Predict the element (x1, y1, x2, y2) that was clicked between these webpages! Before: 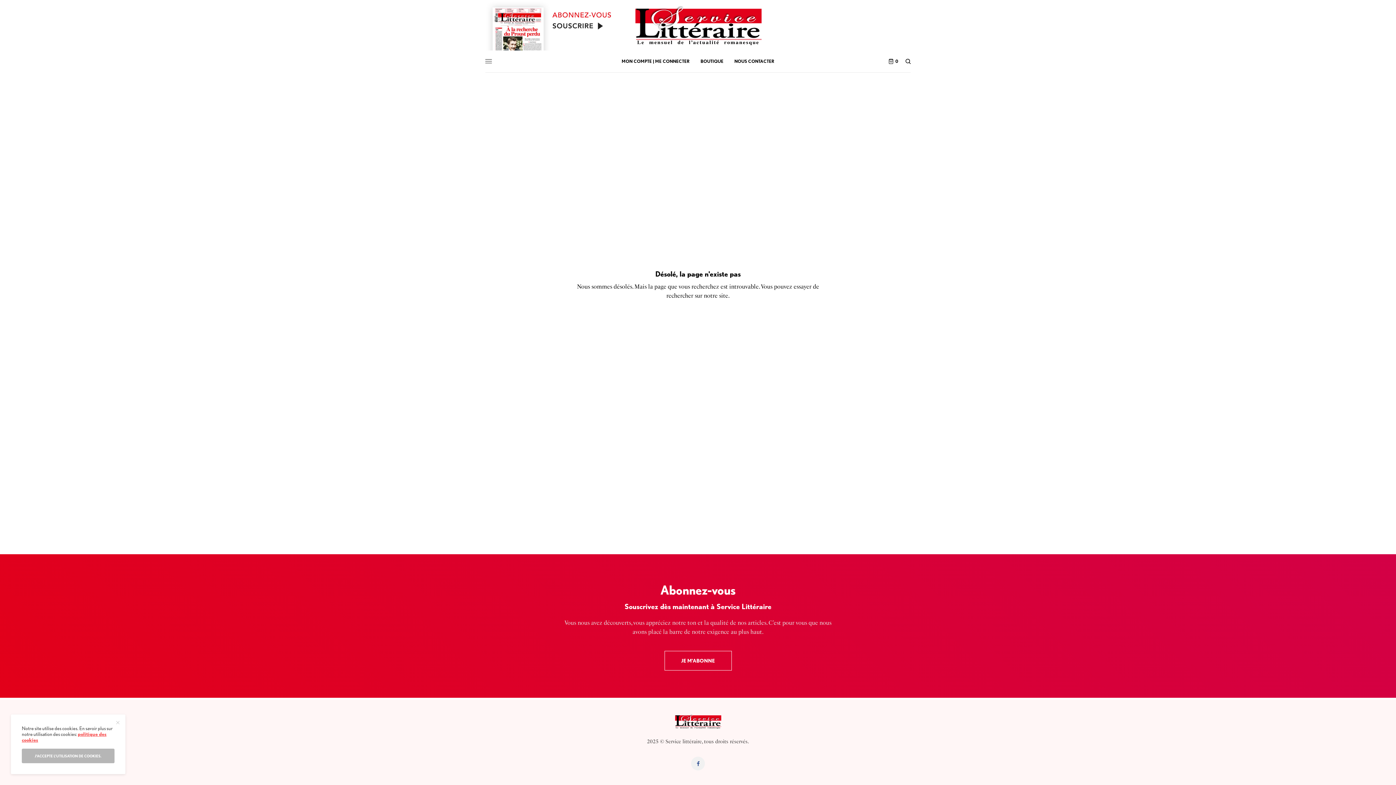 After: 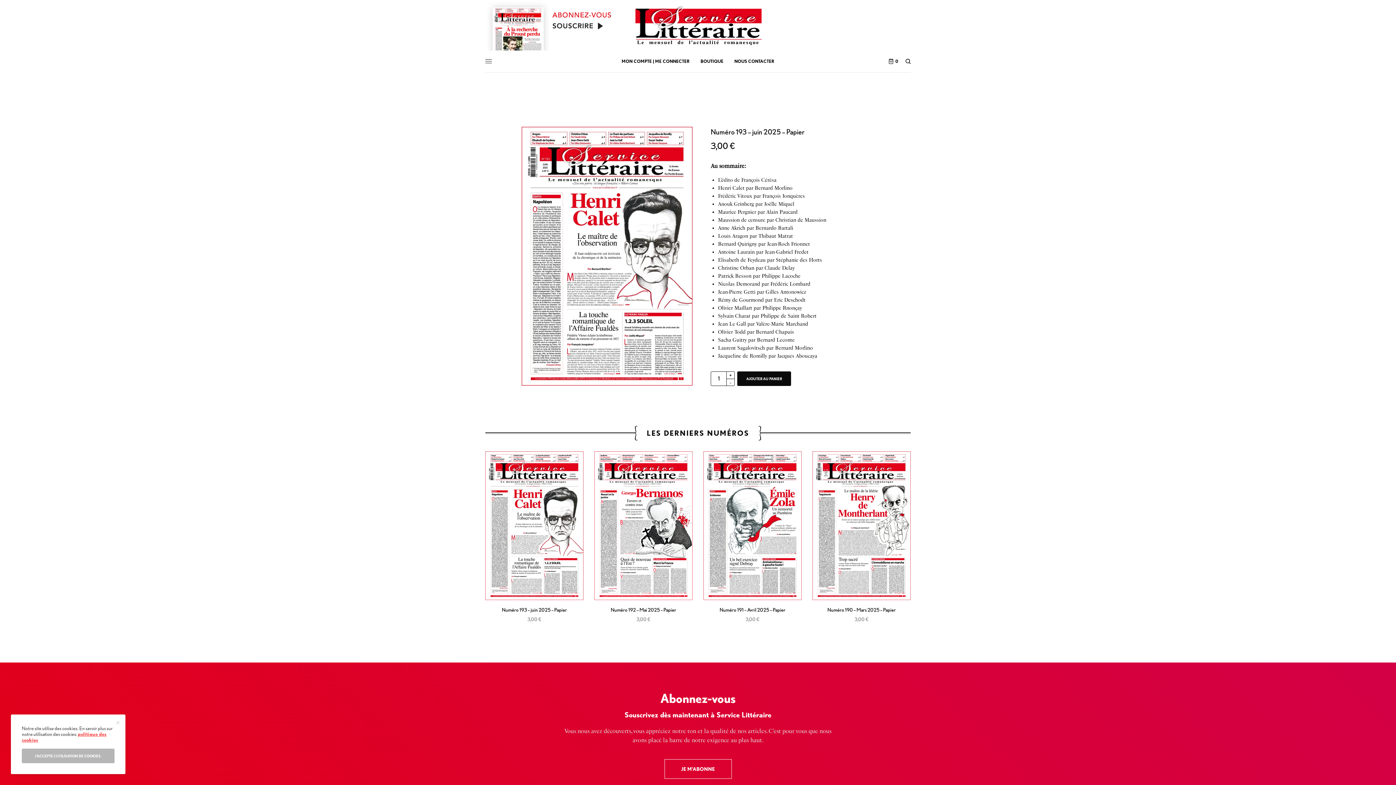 Action: bbox: (634, 5, 761, 45)